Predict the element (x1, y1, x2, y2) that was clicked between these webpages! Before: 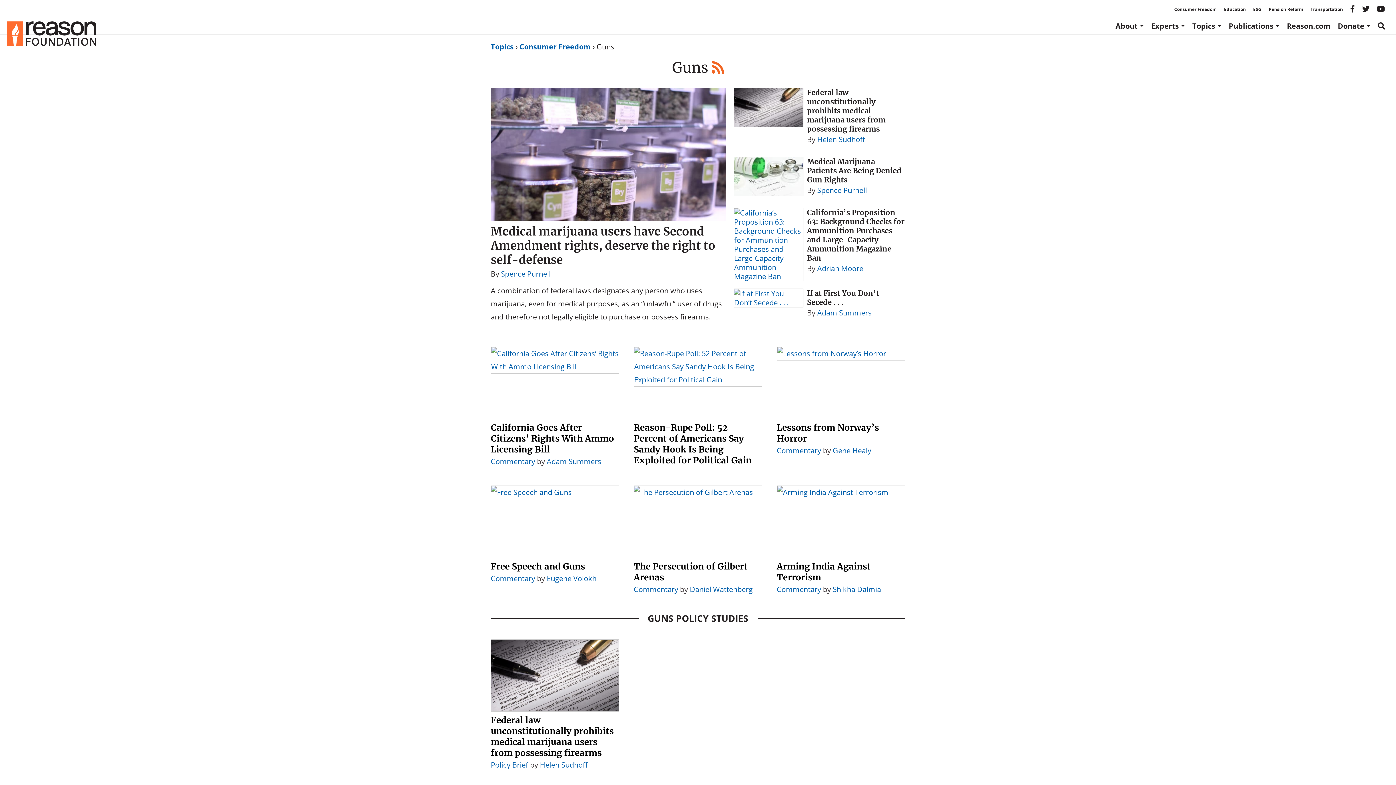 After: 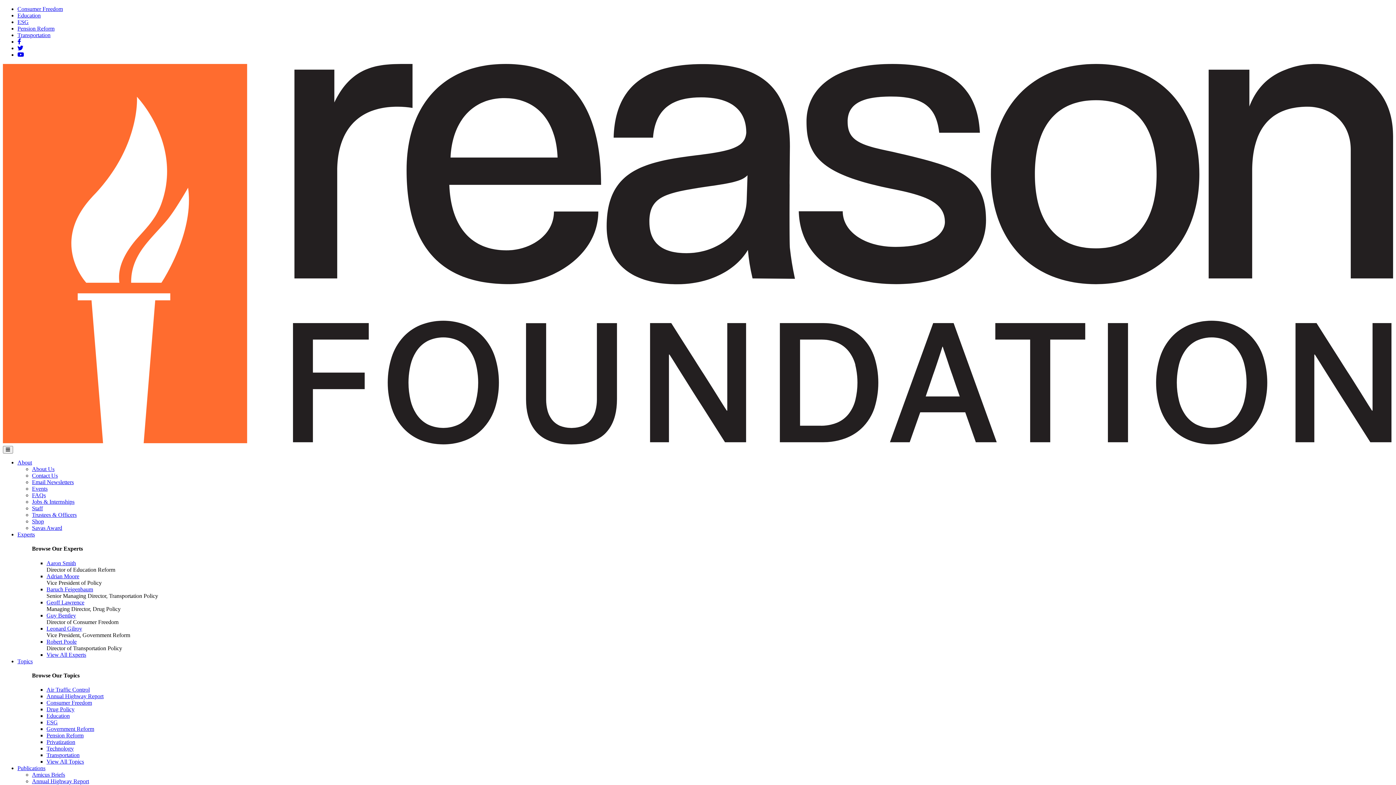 Action: bbox: (733, 288, 803, 327)